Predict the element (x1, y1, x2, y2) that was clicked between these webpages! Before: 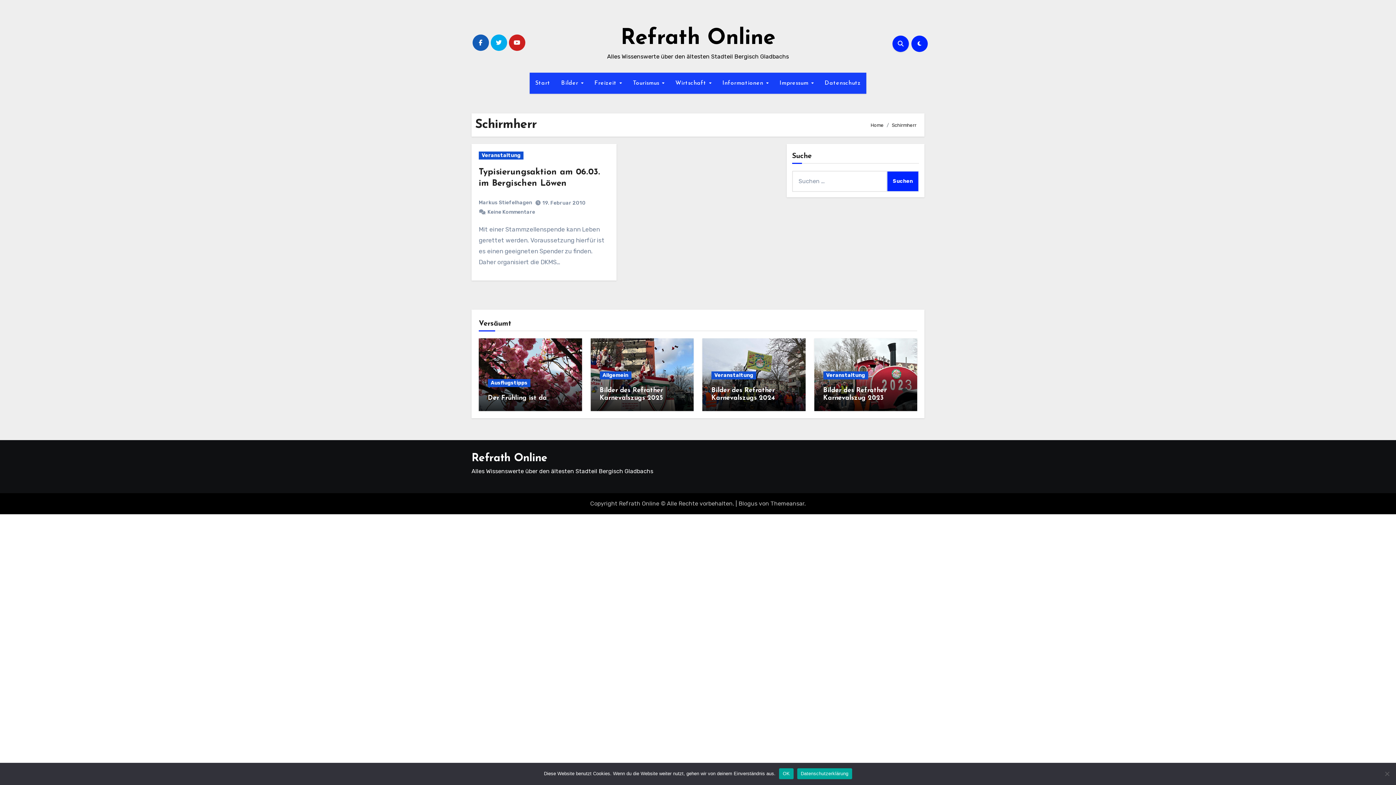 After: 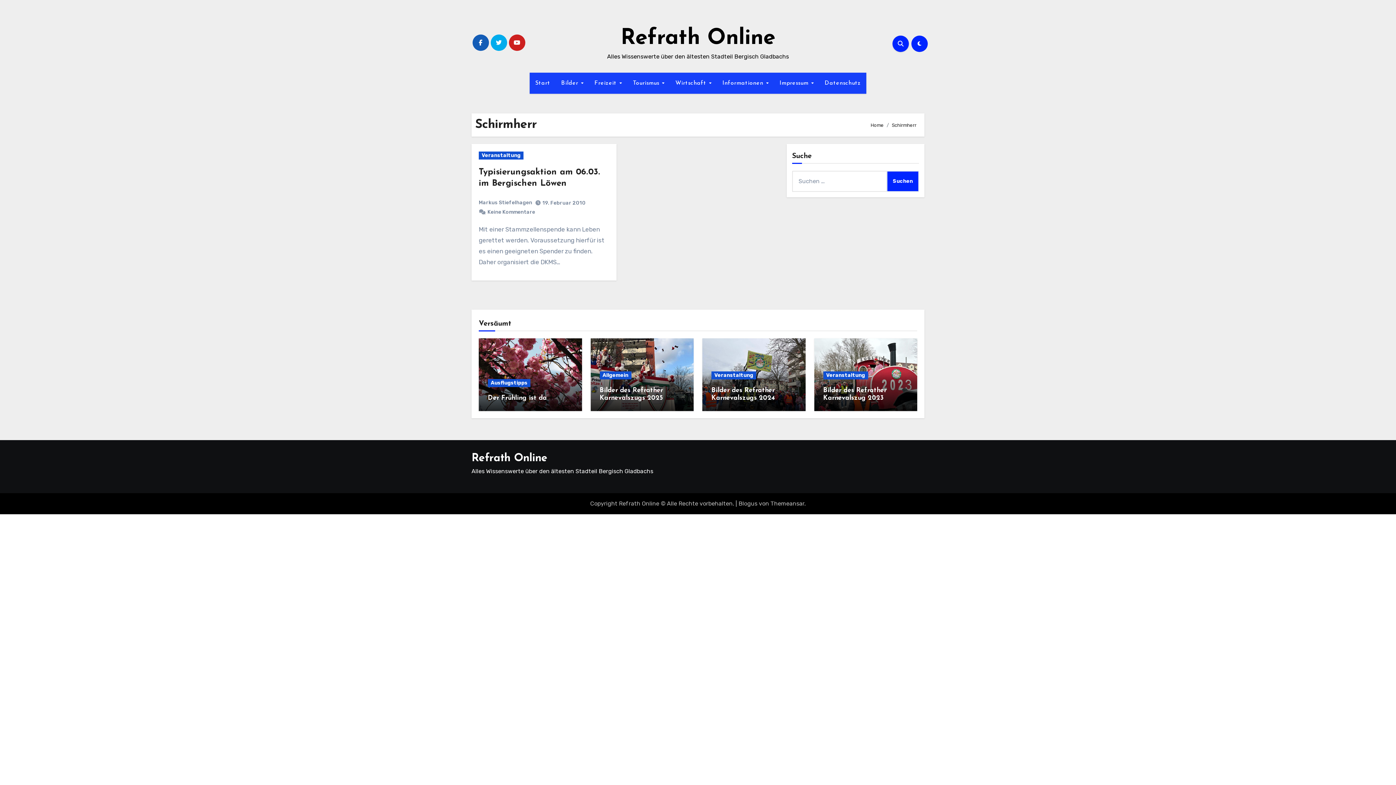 Action: label: OK bbox: (779, 768, 793, 779)